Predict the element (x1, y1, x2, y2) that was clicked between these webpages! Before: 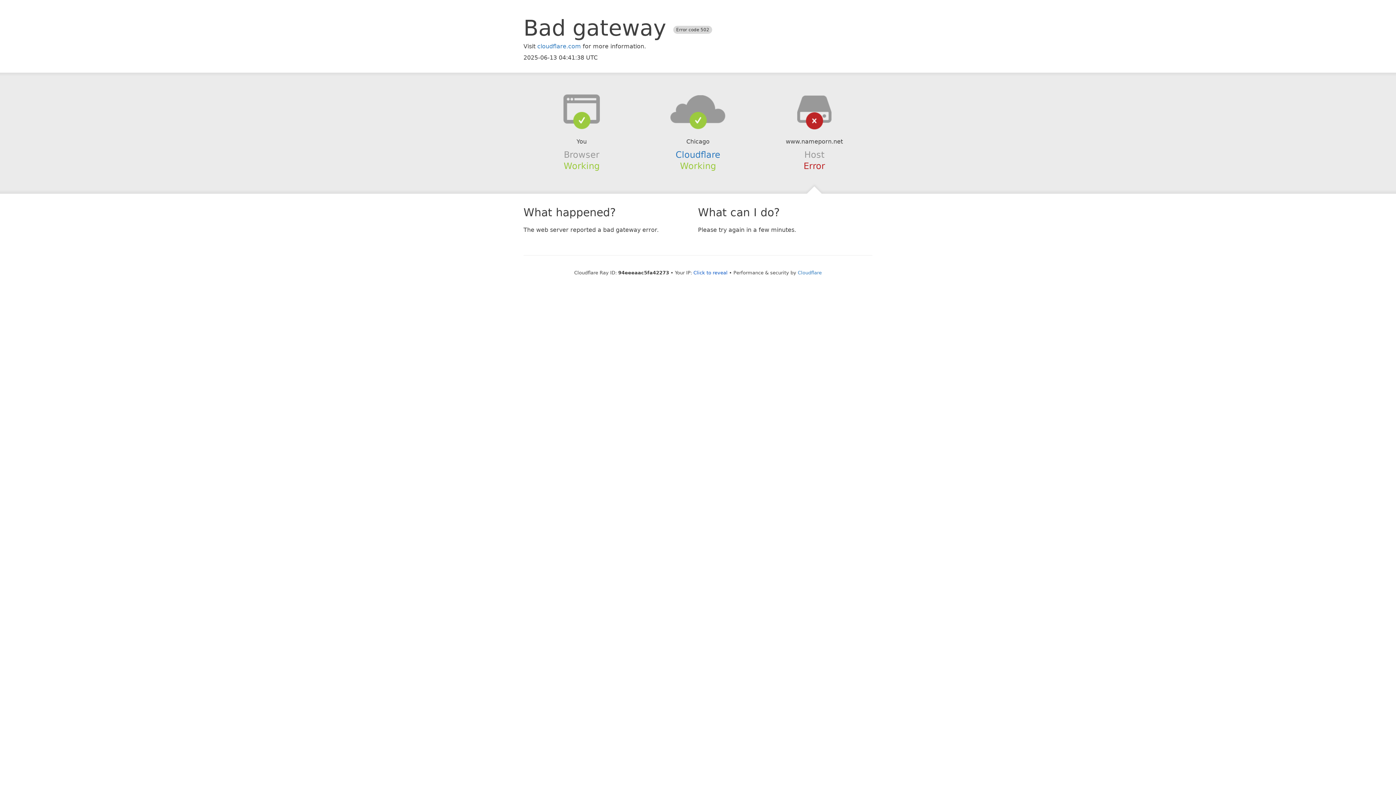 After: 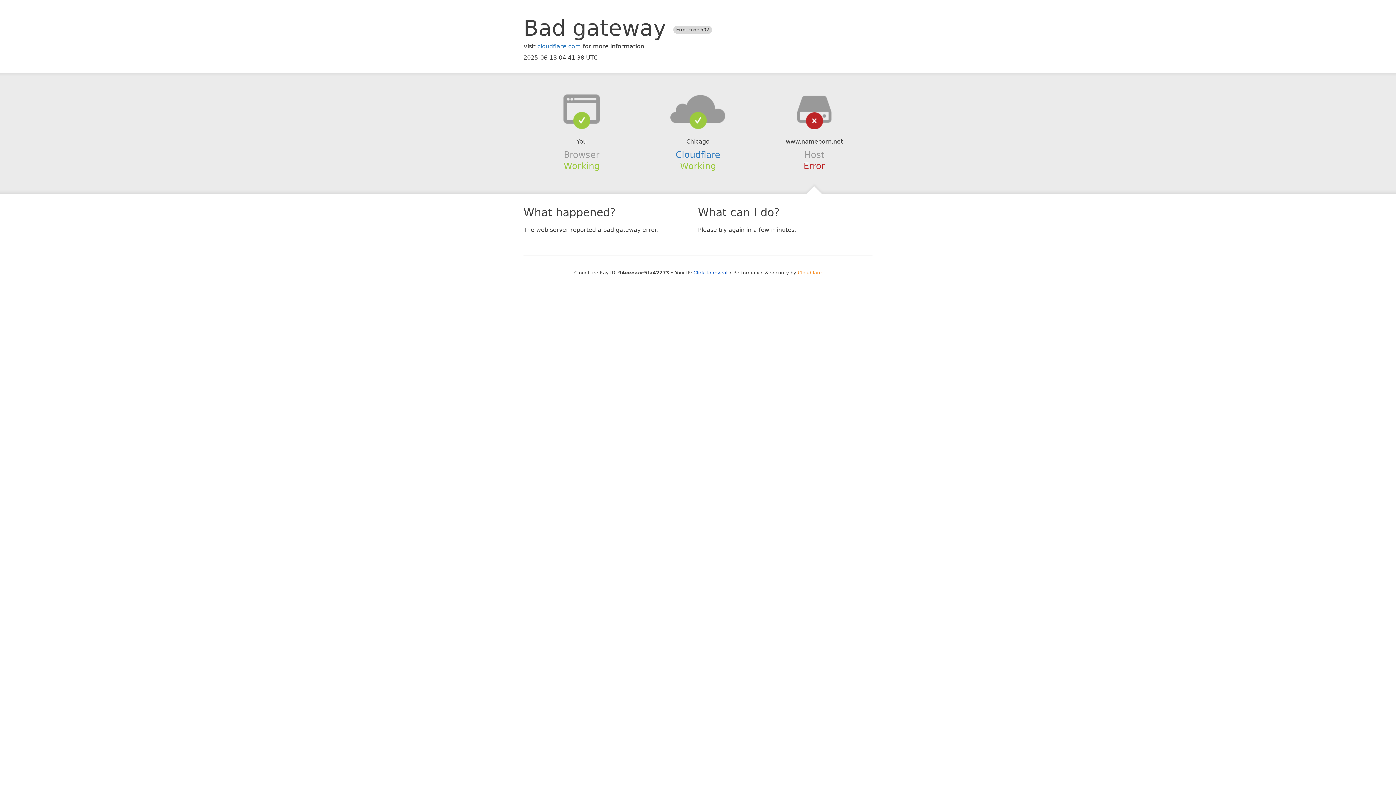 Action: label: Cloudflare bbox: (798, 270, 822, 275)